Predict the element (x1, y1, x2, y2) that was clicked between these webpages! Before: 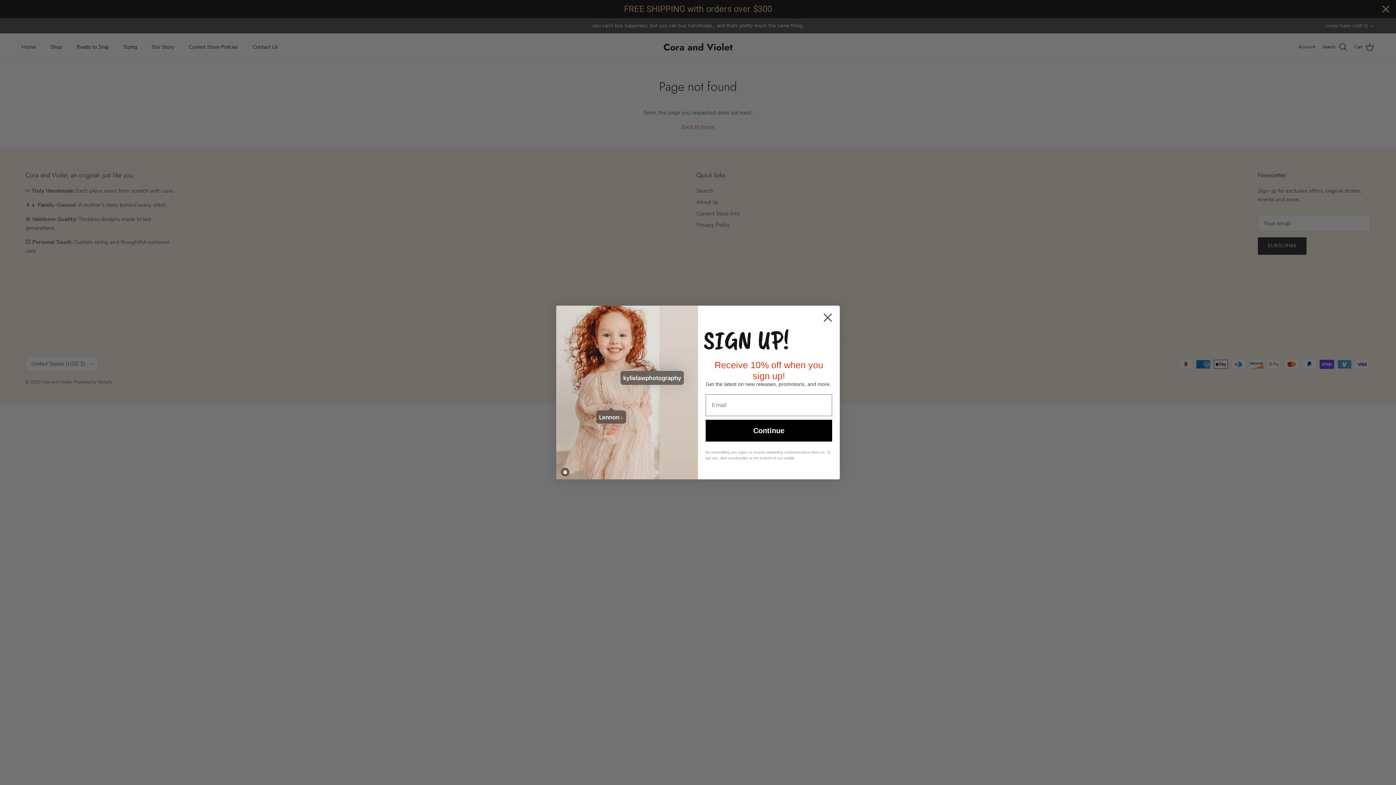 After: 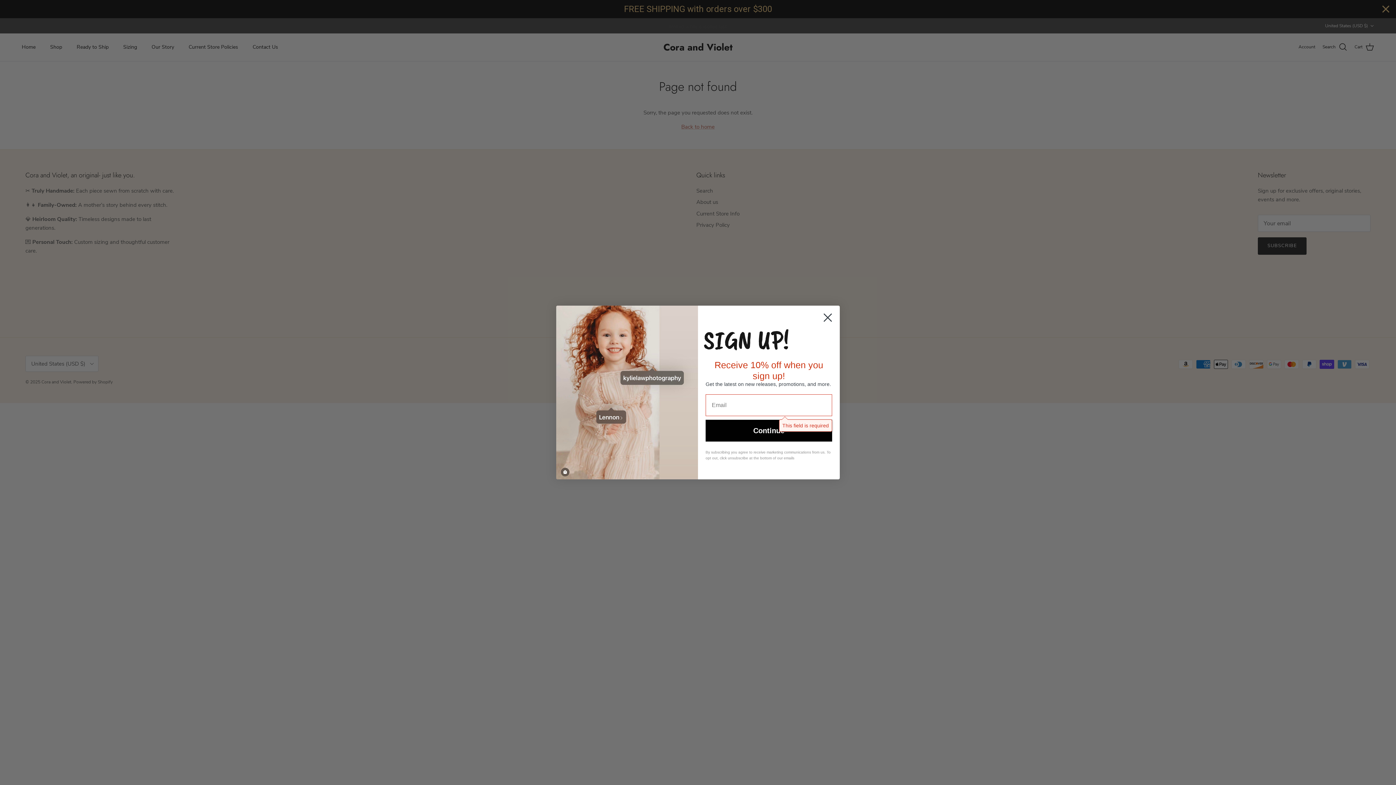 Action: label: Continue bbox: (705, 420, 832, 441)